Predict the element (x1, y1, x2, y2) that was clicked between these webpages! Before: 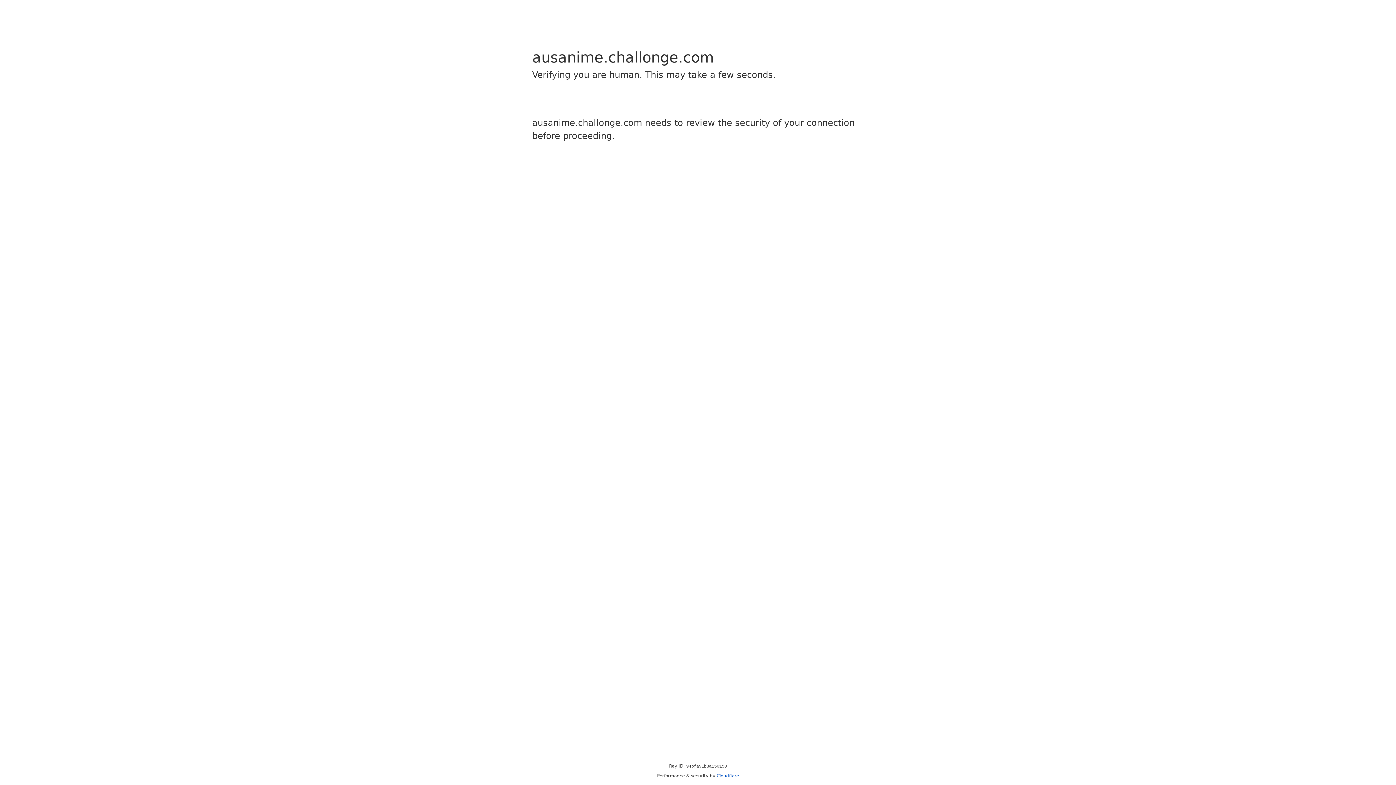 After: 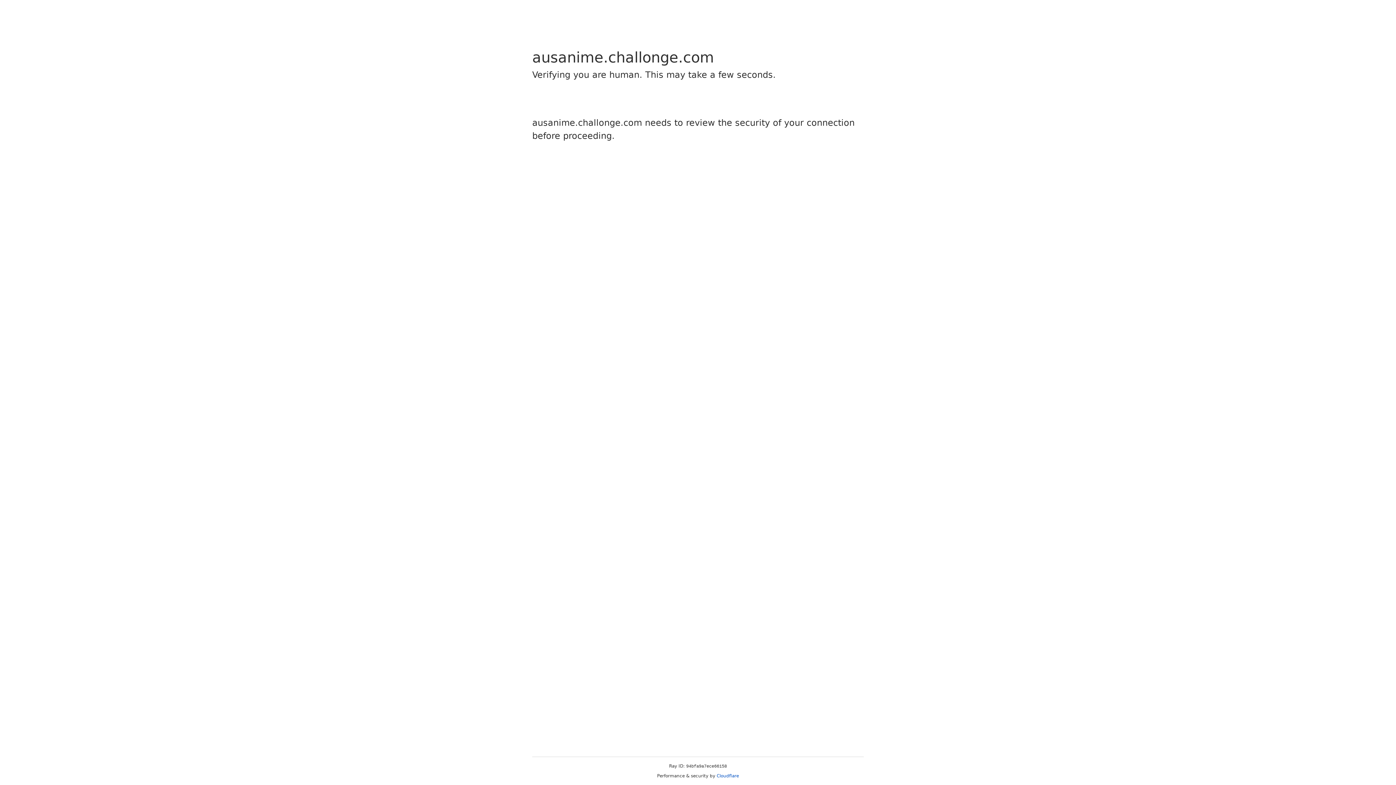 Action: bbox: (716, 773, 739, 778) label: Cloudflare